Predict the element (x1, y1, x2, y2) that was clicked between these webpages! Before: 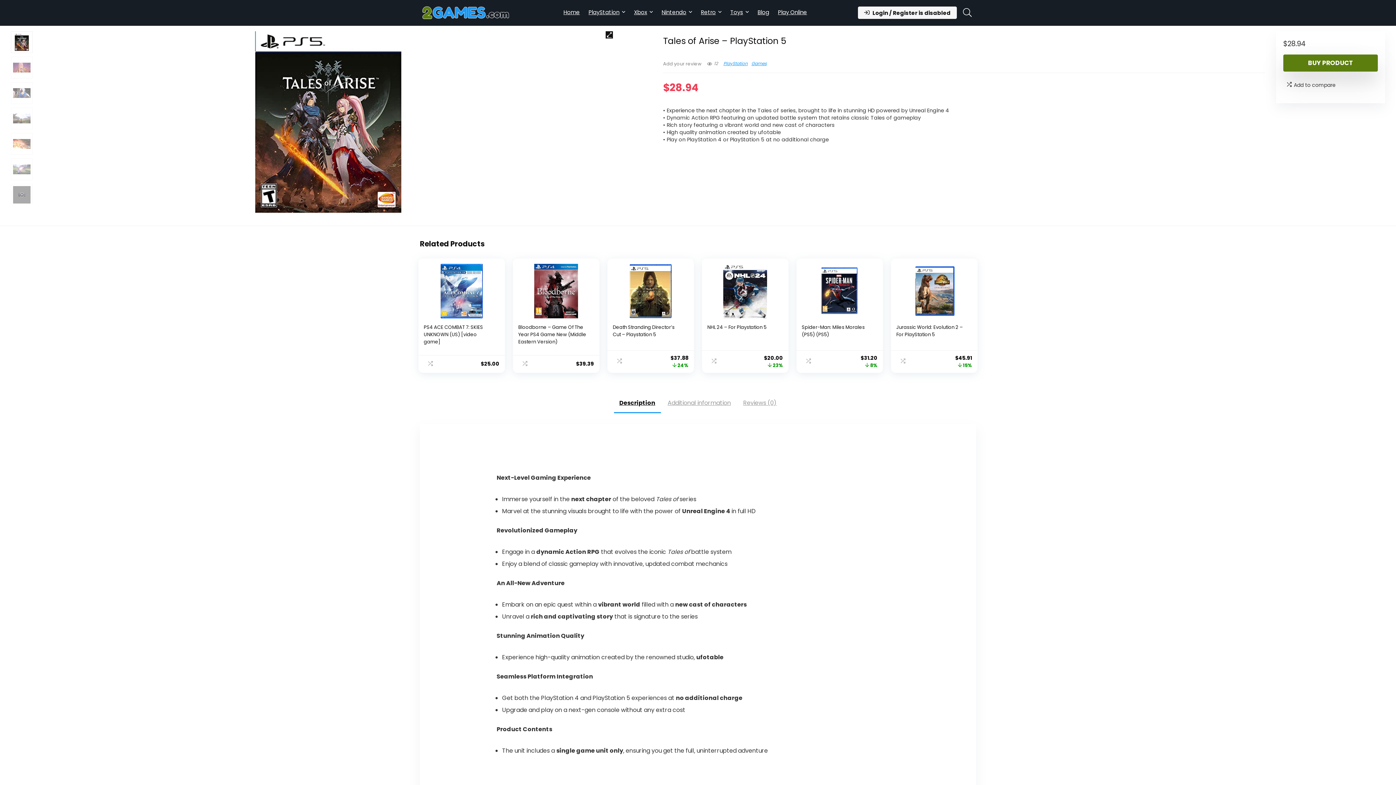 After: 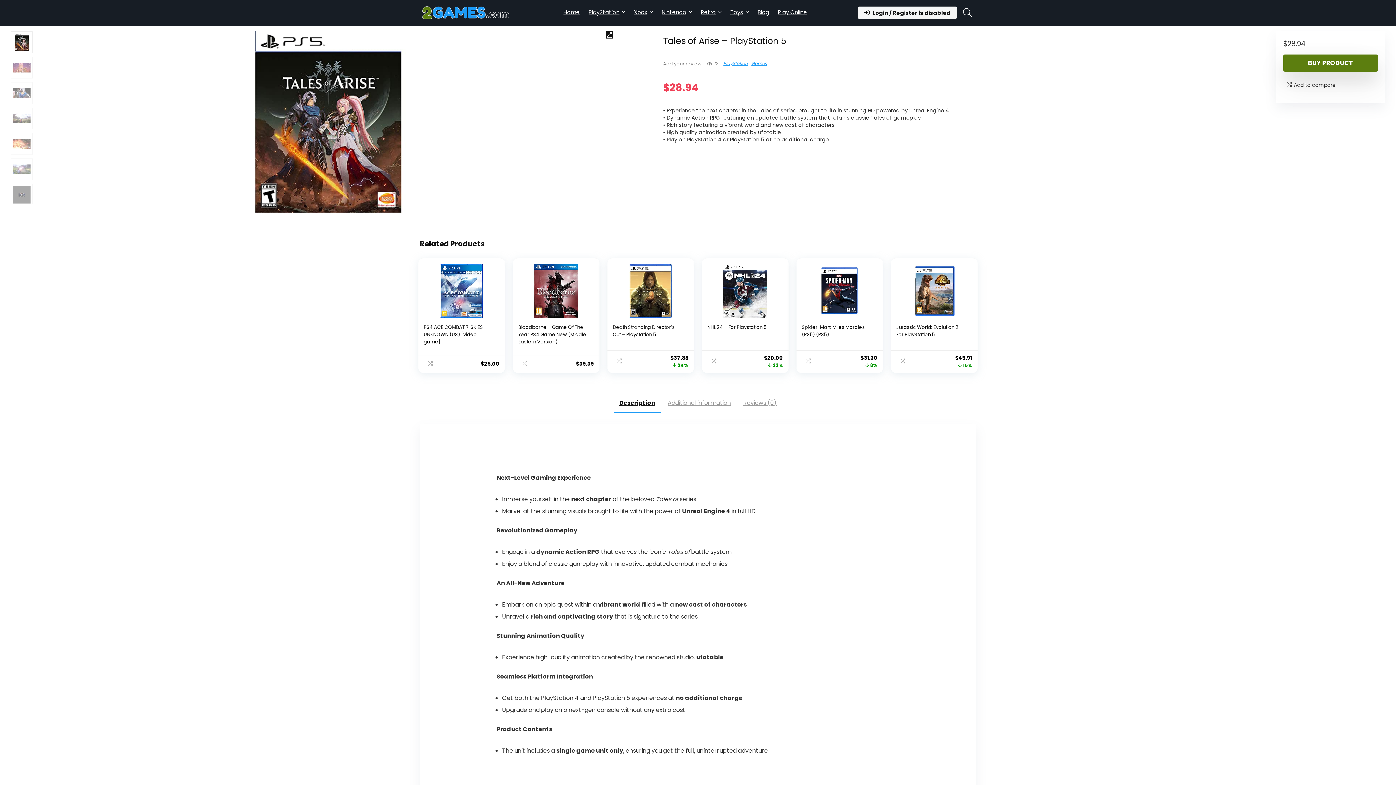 Action: bbox: (43, 31, 613, 213)